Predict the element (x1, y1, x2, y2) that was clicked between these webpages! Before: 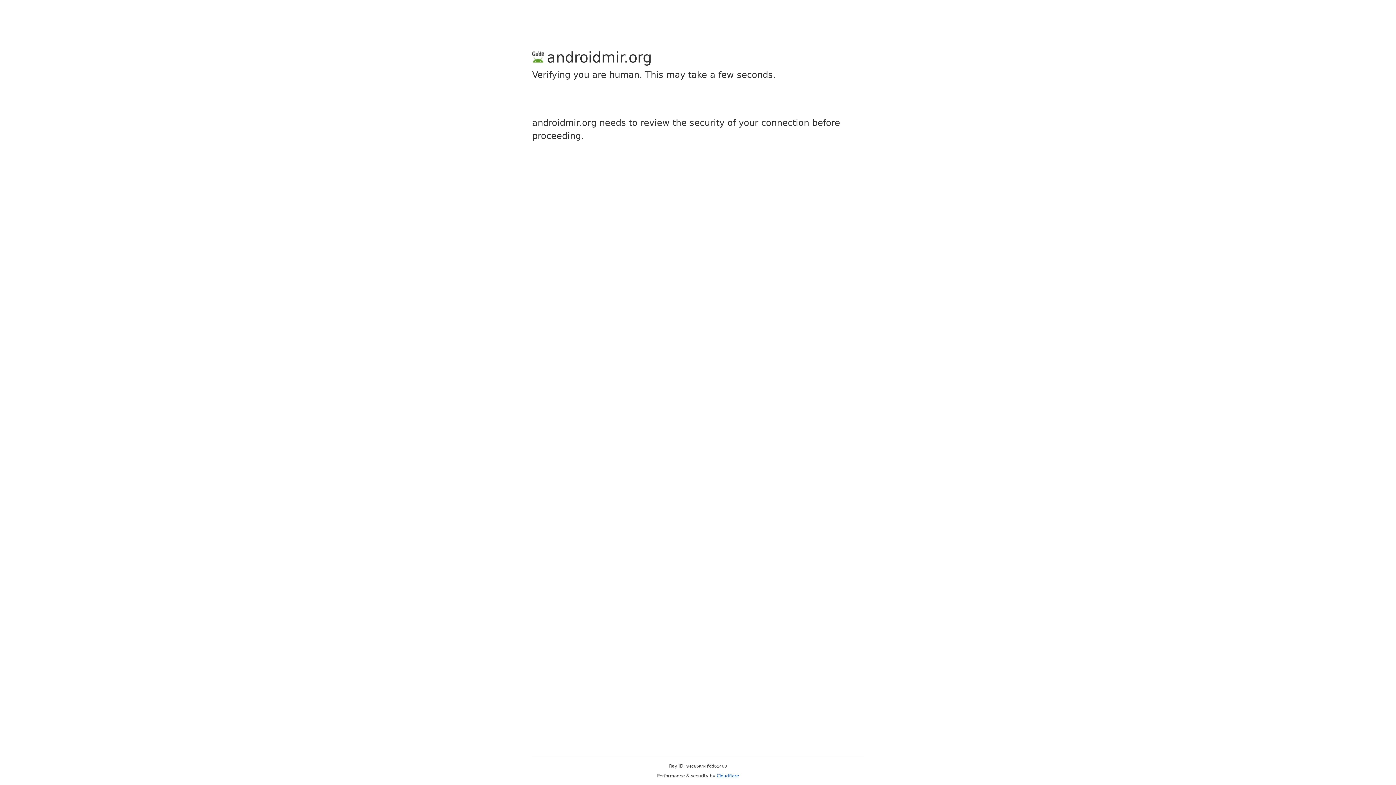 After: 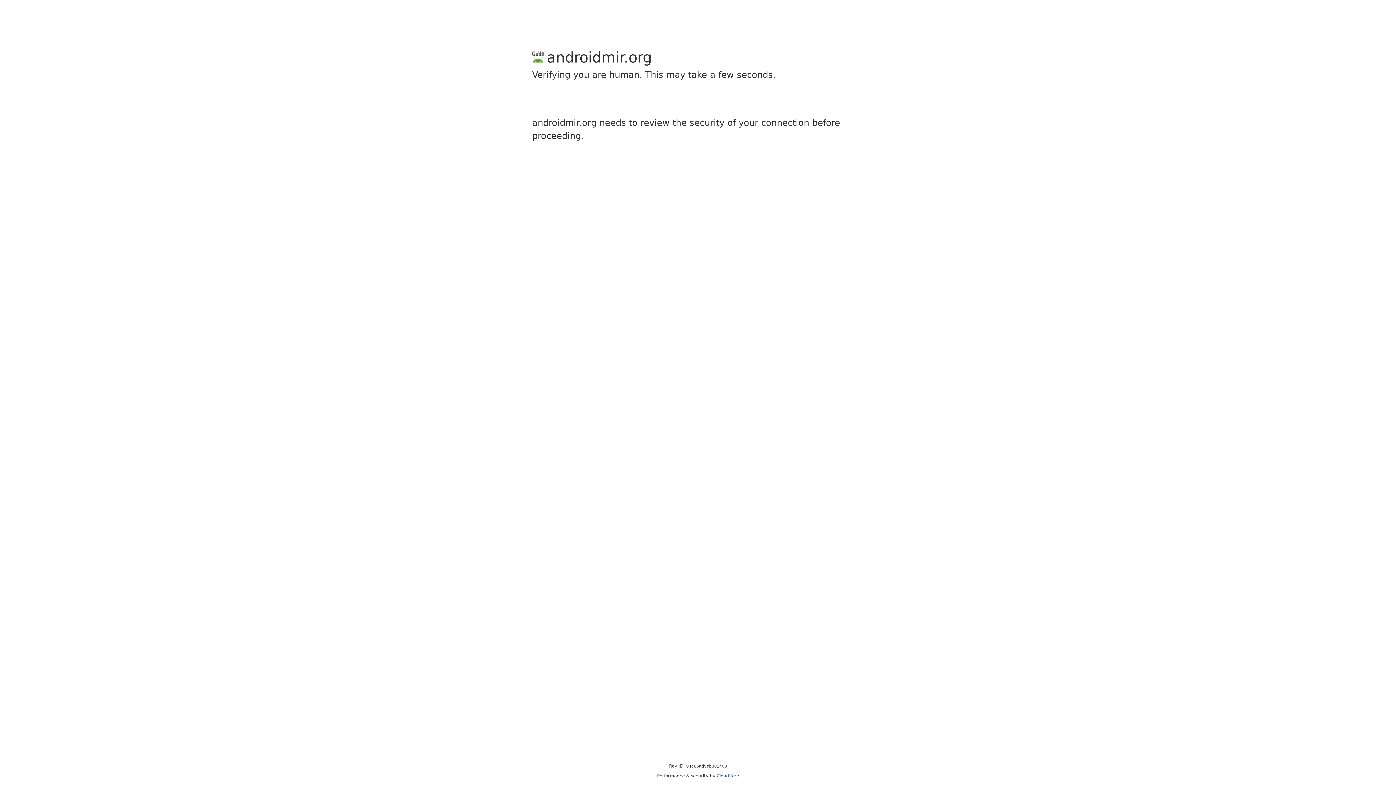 Action: bbox: (716, 773, 739, 778) label: Cloudflare